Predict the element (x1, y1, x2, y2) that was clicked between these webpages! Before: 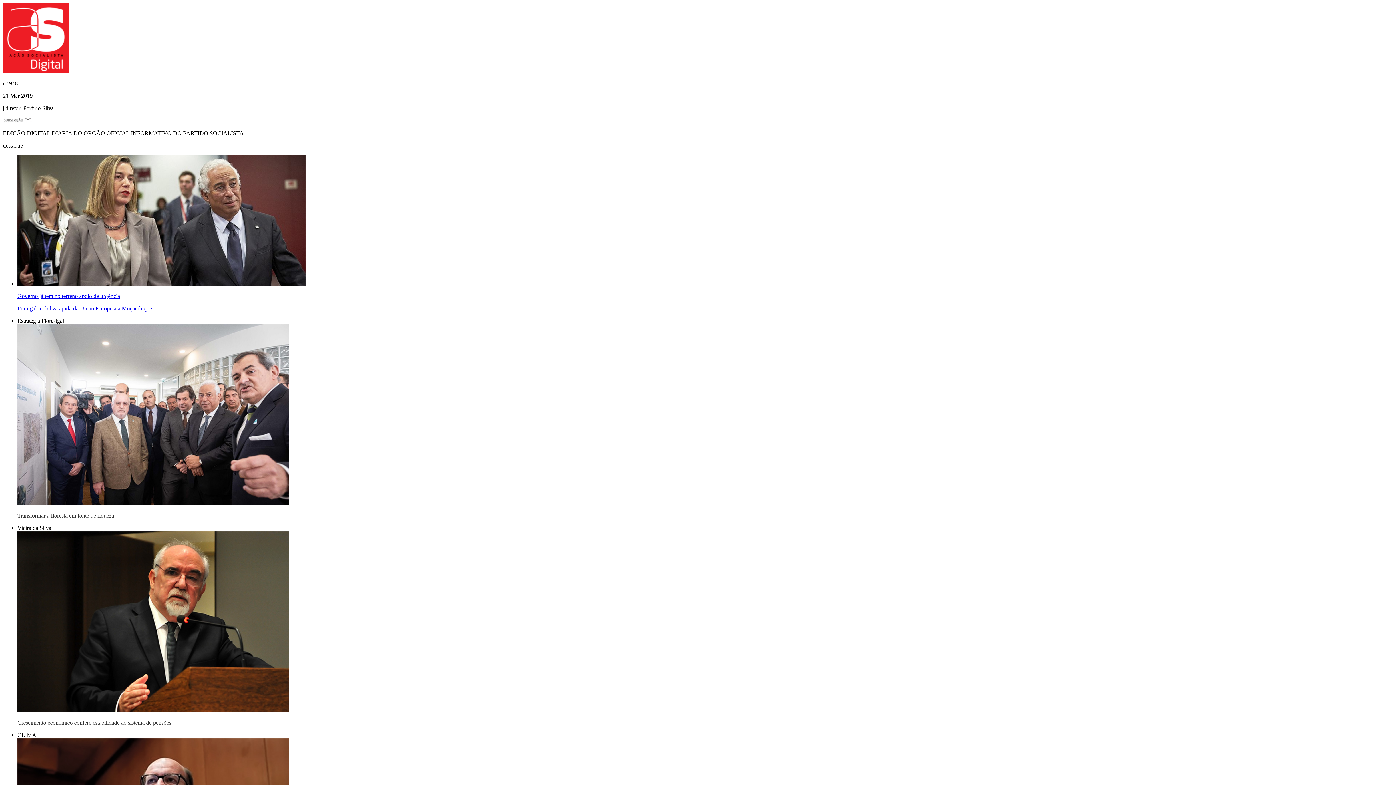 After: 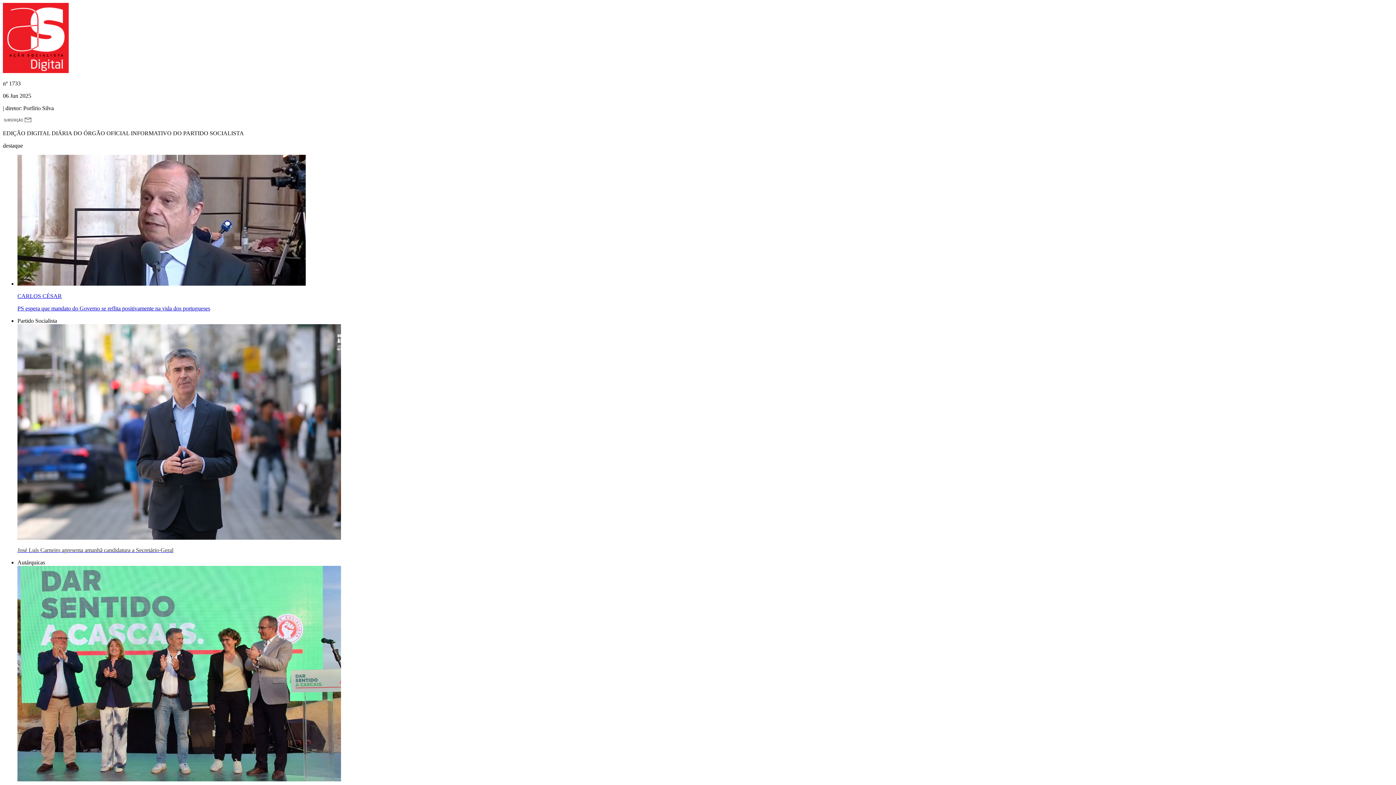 Action: bbox: (2, 68, 68, 74)